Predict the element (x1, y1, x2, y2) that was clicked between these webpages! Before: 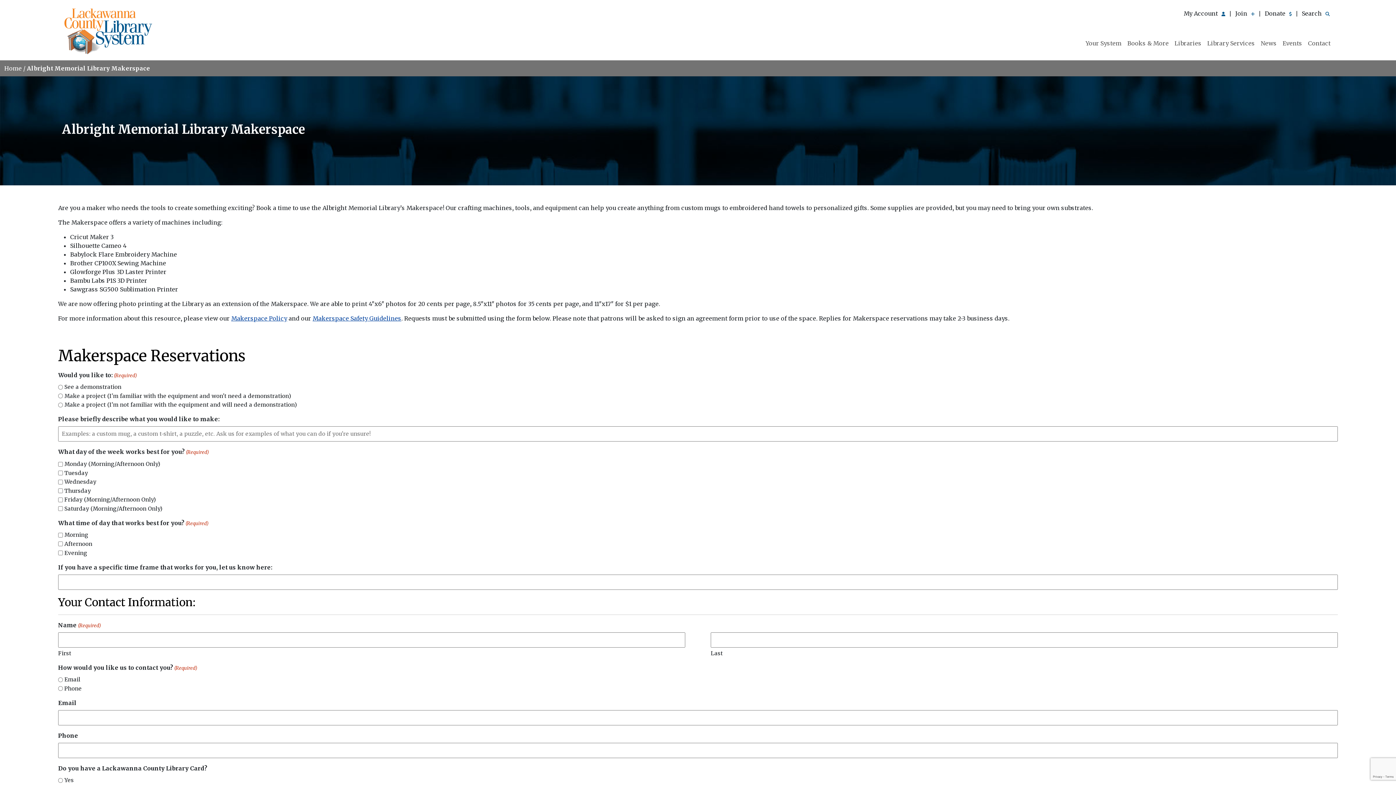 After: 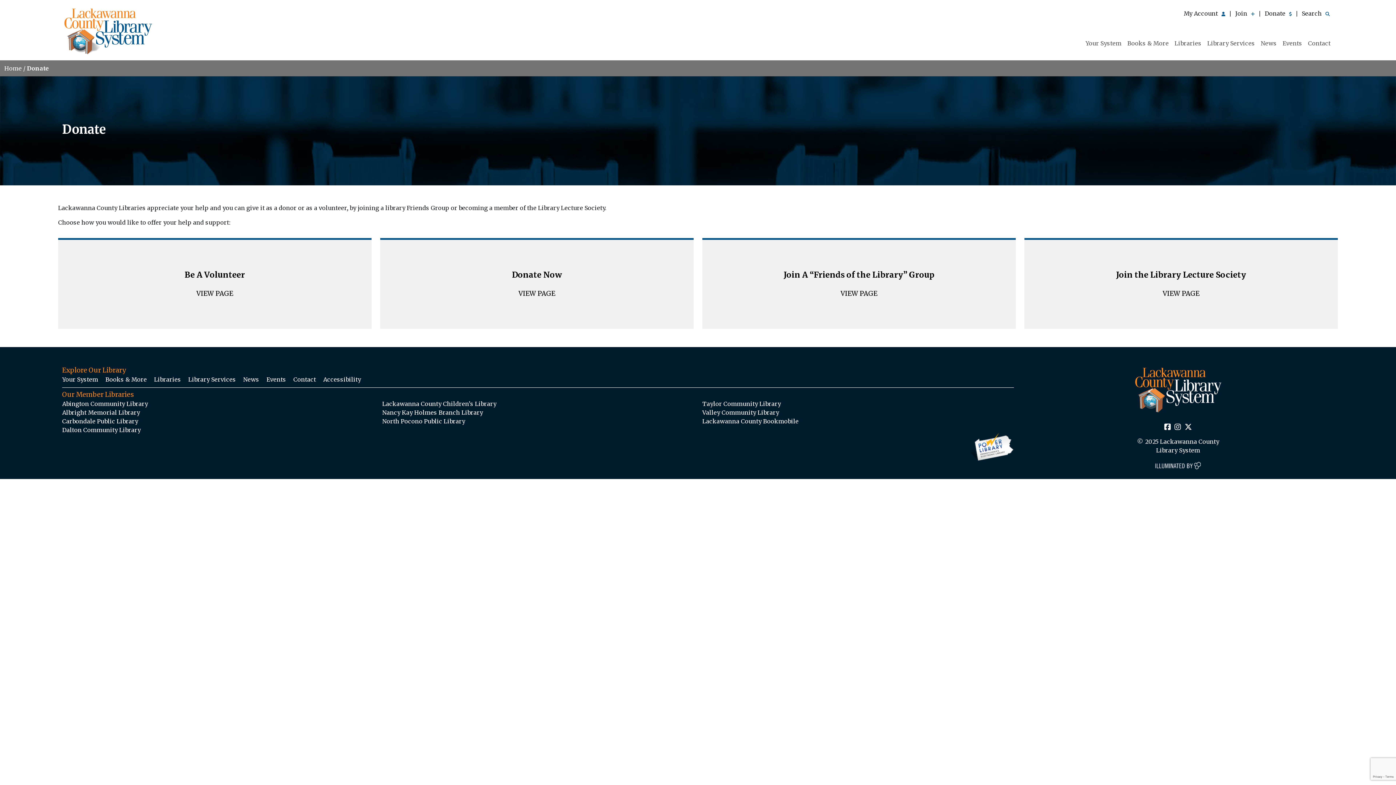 Action: label: Donate  bbox: (1261, 7, 1296, 26)